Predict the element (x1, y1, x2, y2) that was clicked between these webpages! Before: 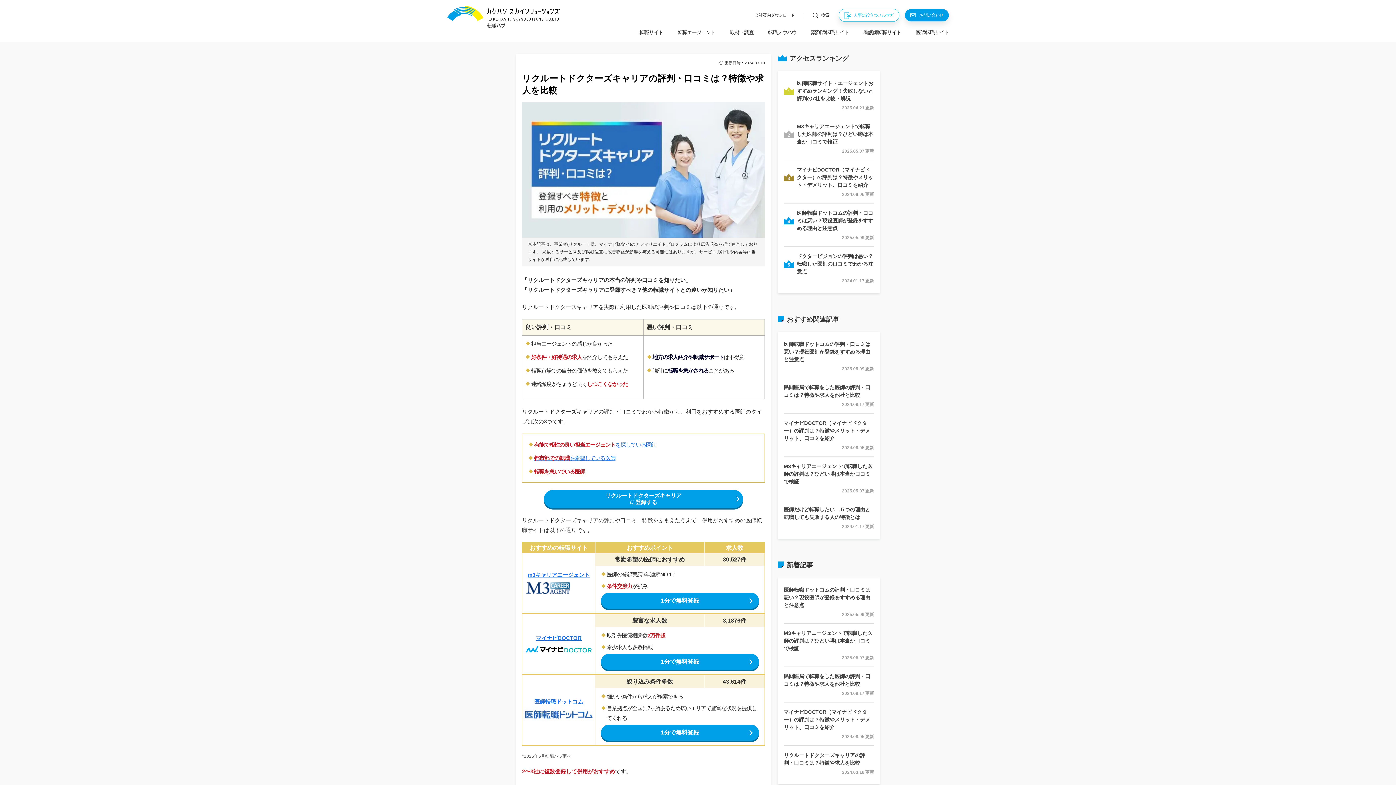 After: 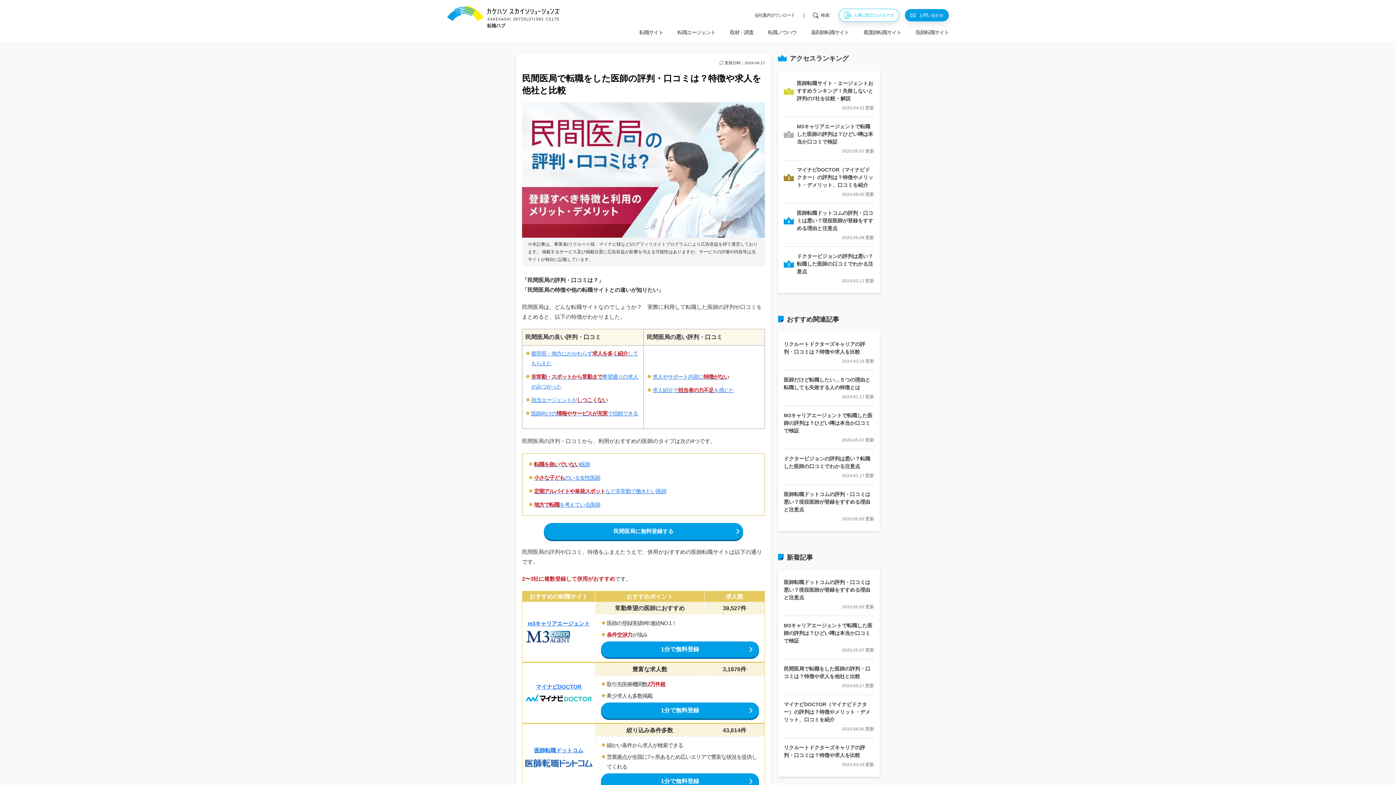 Action: bbox: (778, 667, 880, 702) label: 民間医局で転職をした医師の評判・口コミは？特徴や求人を他社と比較
2024.09.17 更新